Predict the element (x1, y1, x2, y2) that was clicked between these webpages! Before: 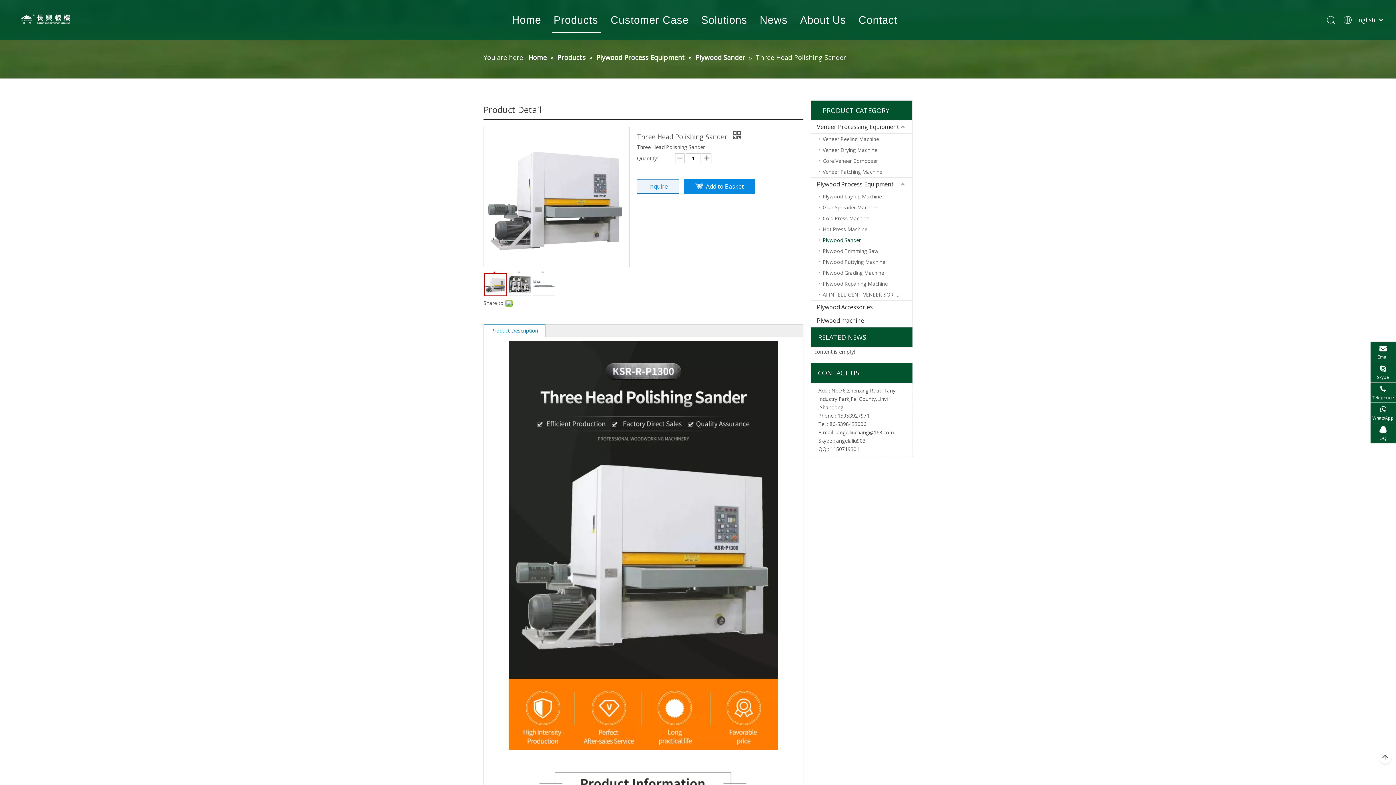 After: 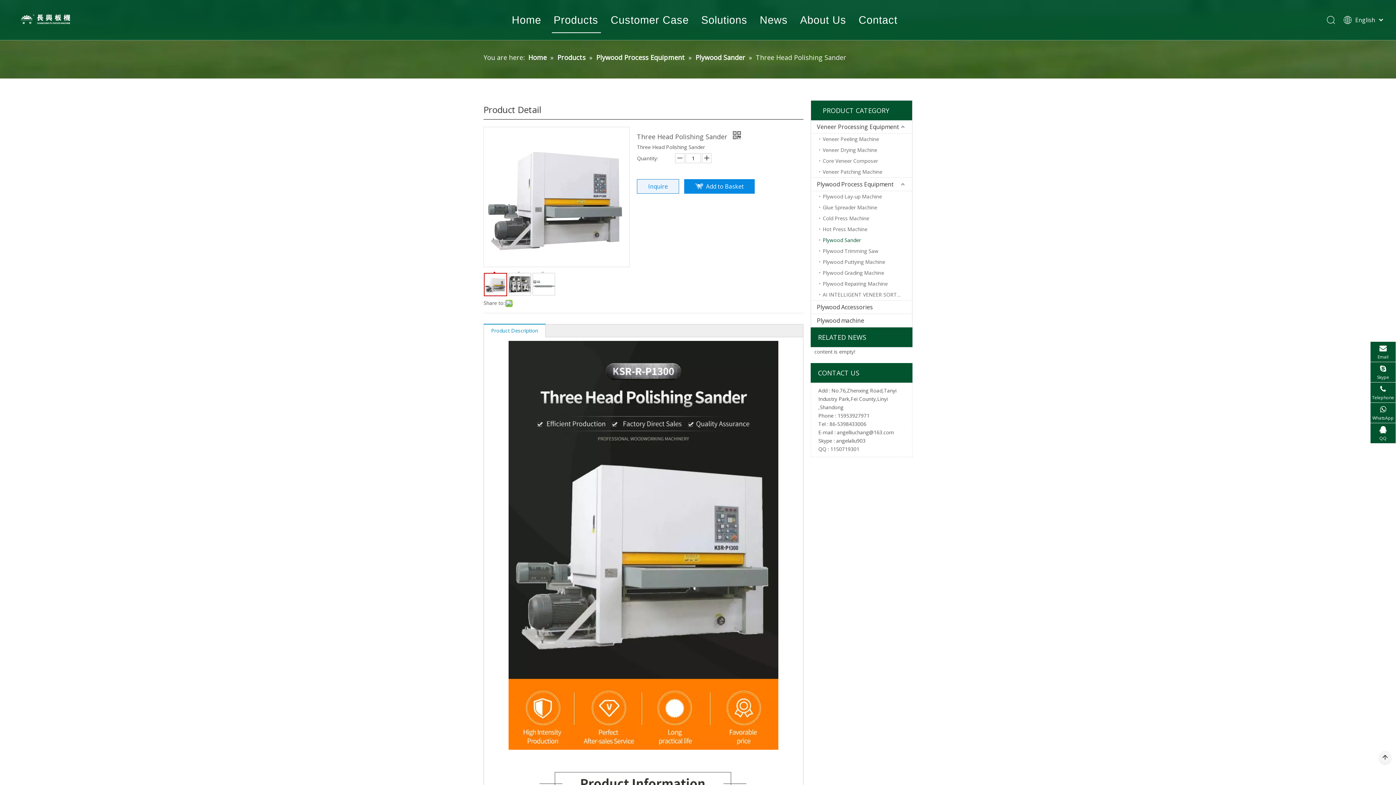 Action: label: top bbox: (1378, 751, 1392, 765)